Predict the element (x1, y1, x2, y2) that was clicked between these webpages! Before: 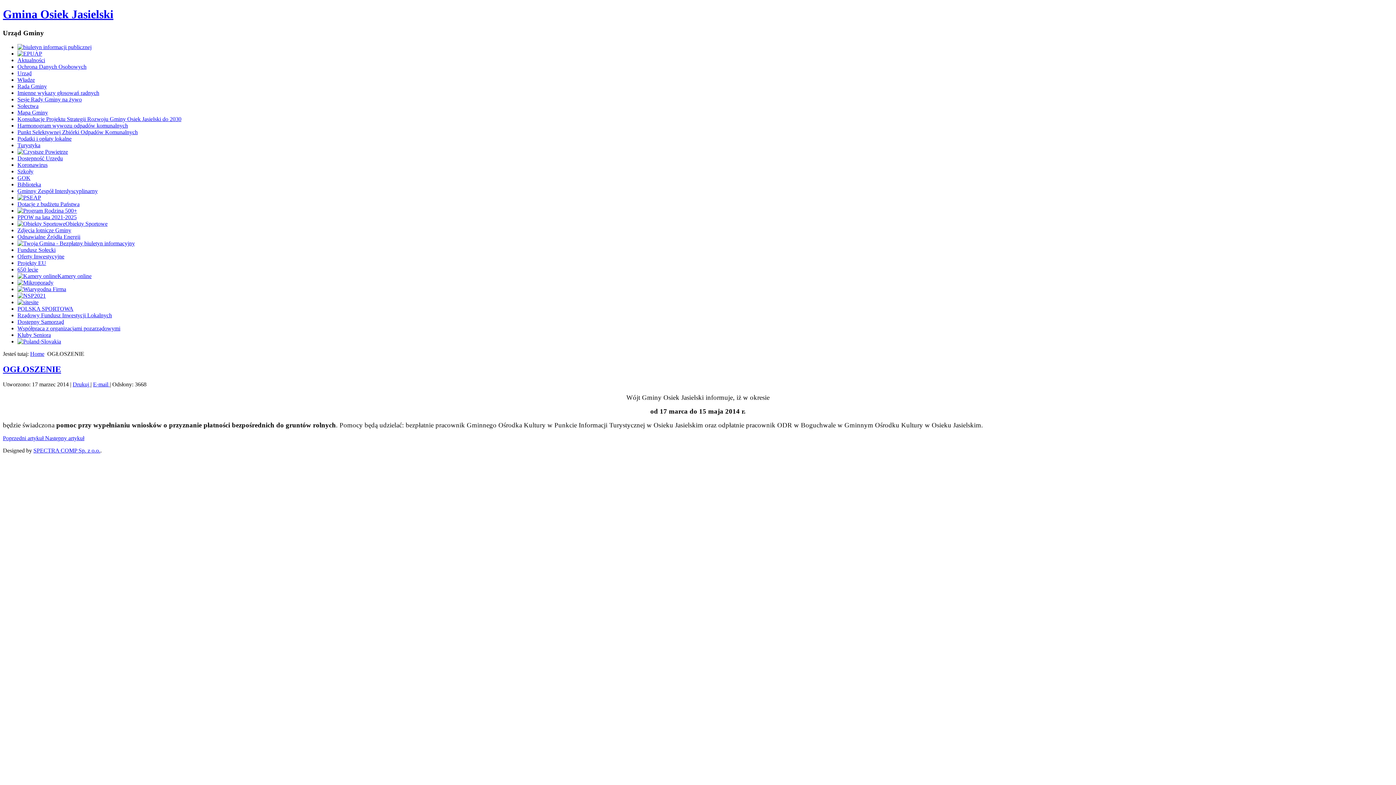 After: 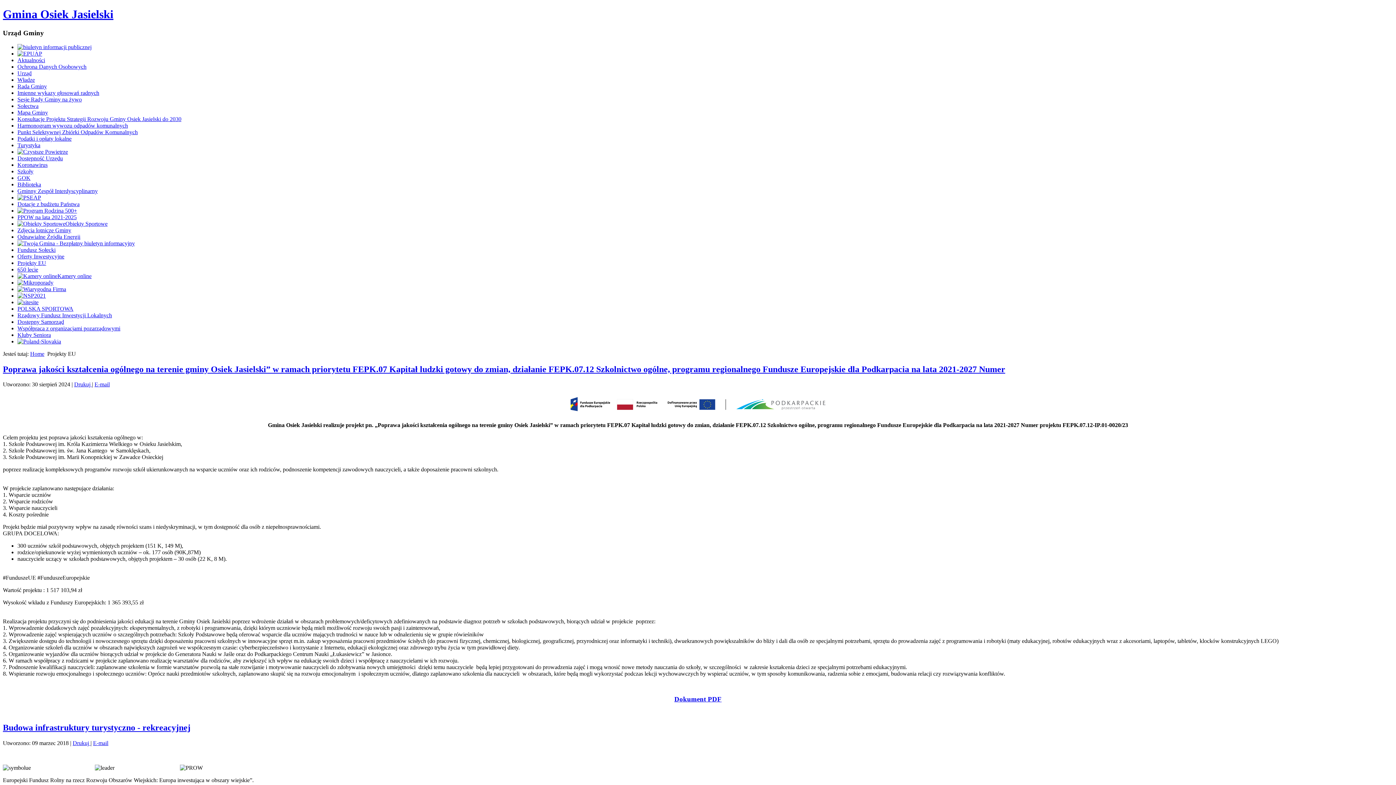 Action: bbox: (17, 259, 46, 266) label: Projekty EU